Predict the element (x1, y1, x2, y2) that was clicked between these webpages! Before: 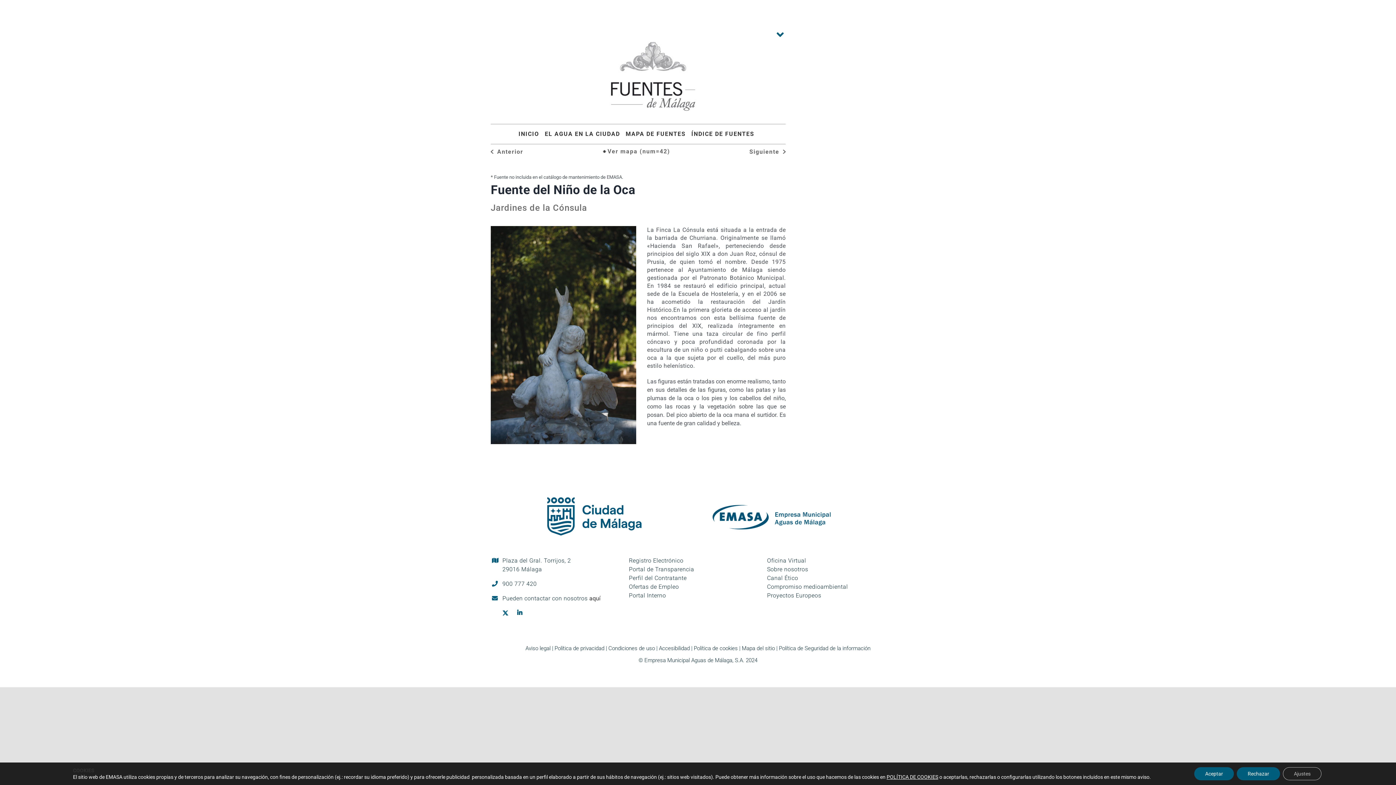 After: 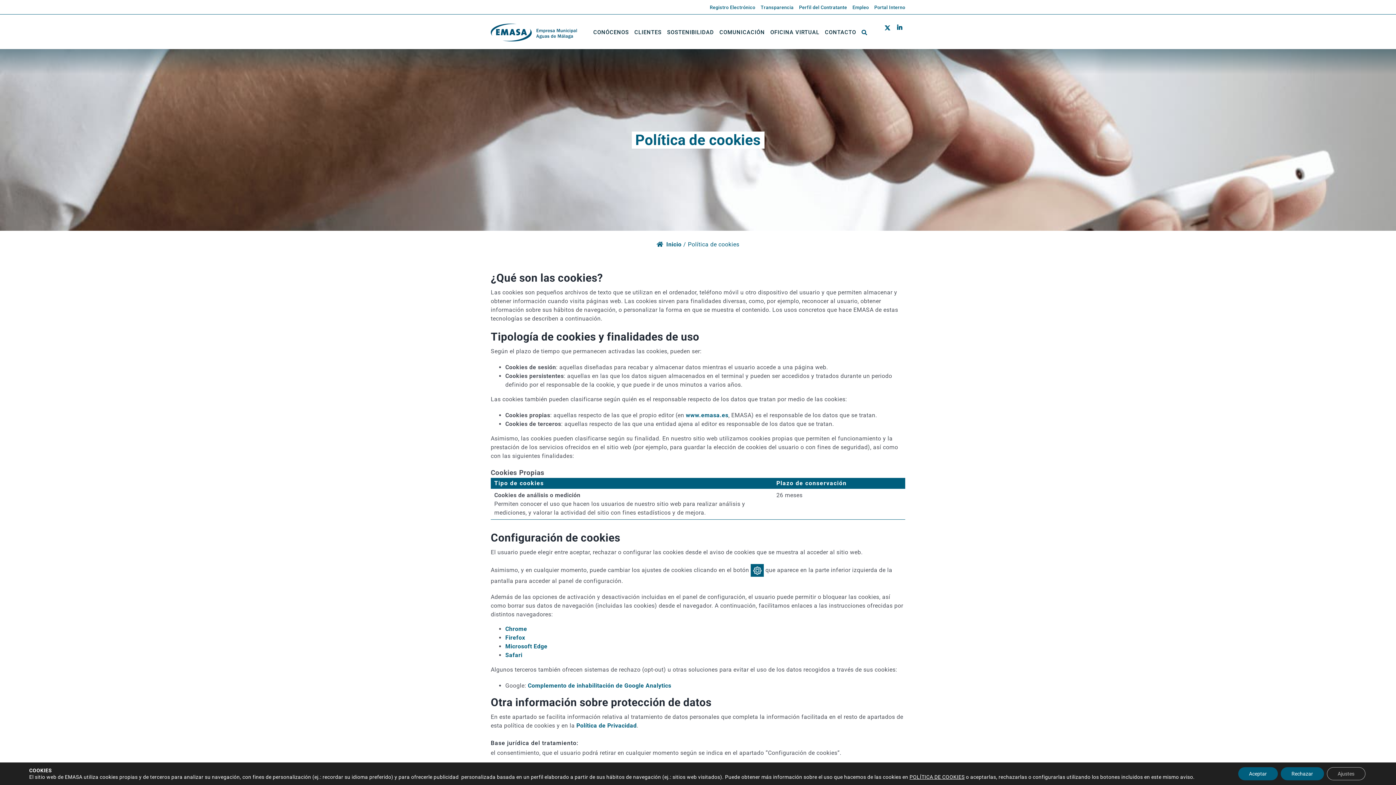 Action: label: Política de cookies bbox: (694, 645, 738, 651)